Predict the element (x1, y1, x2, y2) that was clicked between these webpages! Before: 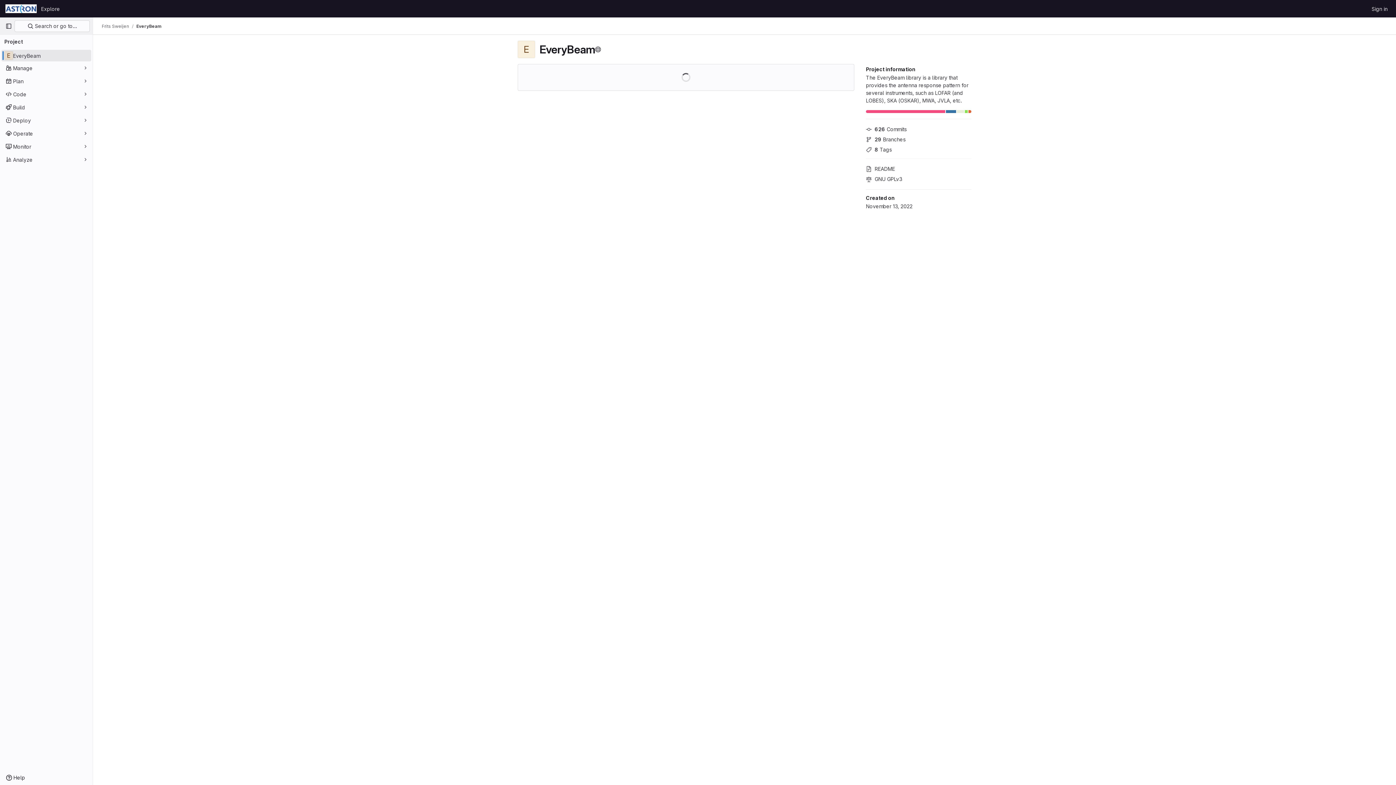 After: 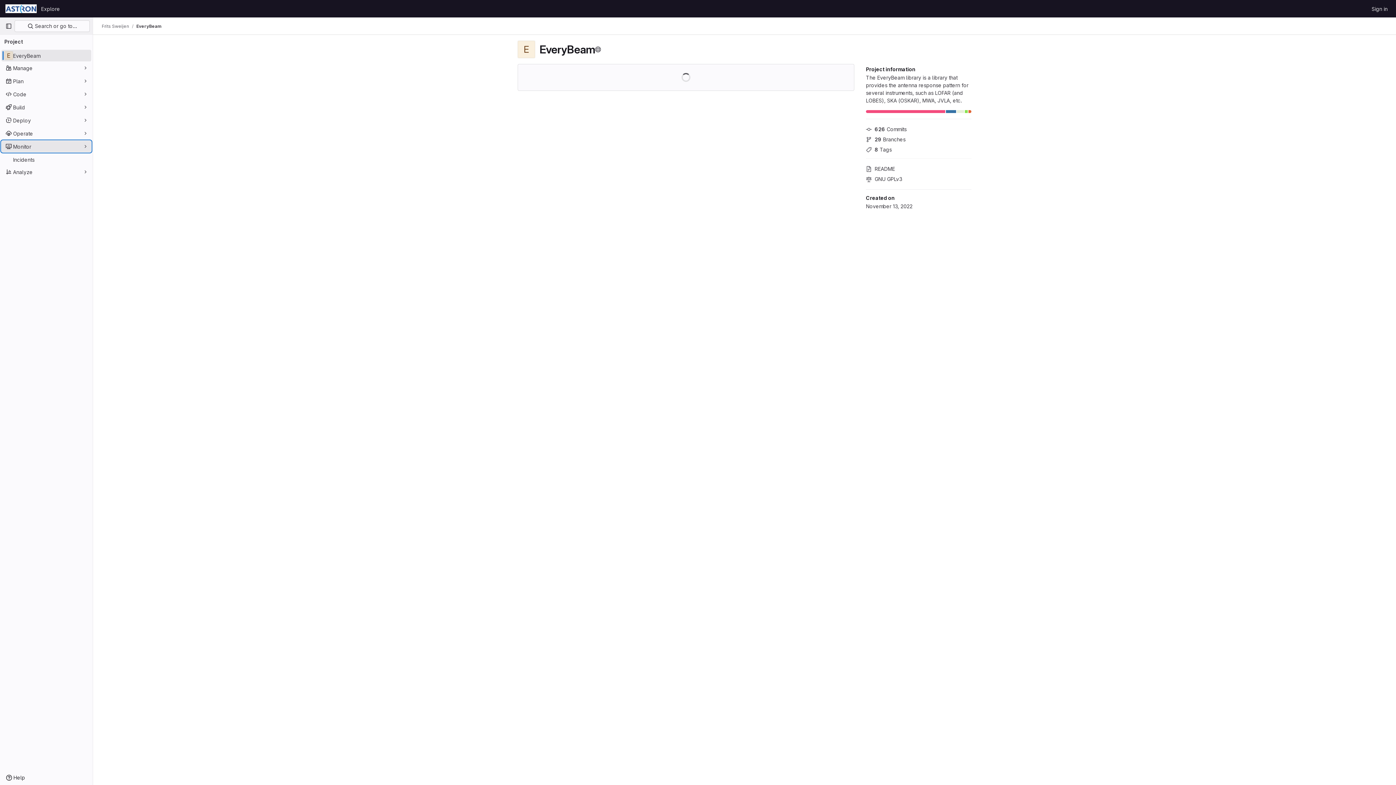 Action: label: Monitor bbox: (1, 140, 91, 152)